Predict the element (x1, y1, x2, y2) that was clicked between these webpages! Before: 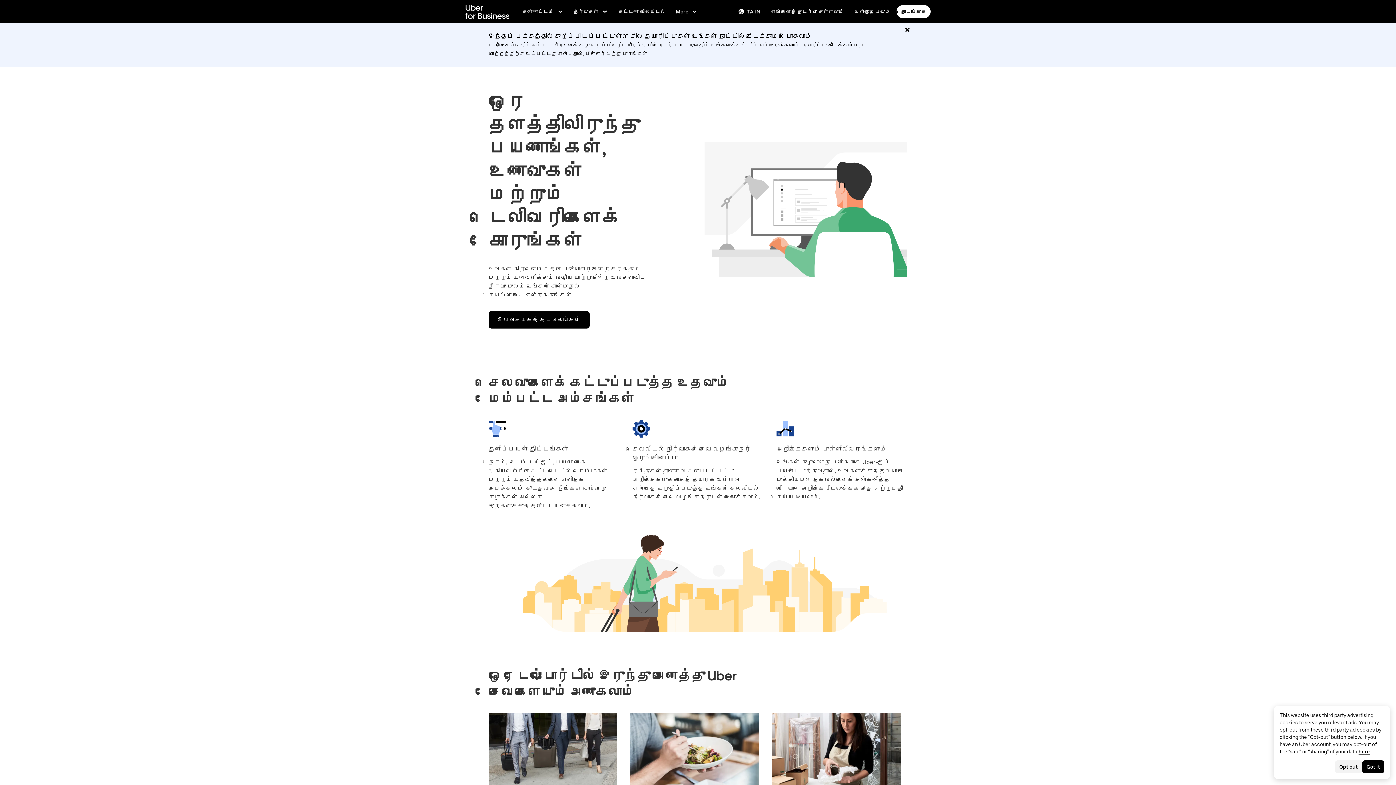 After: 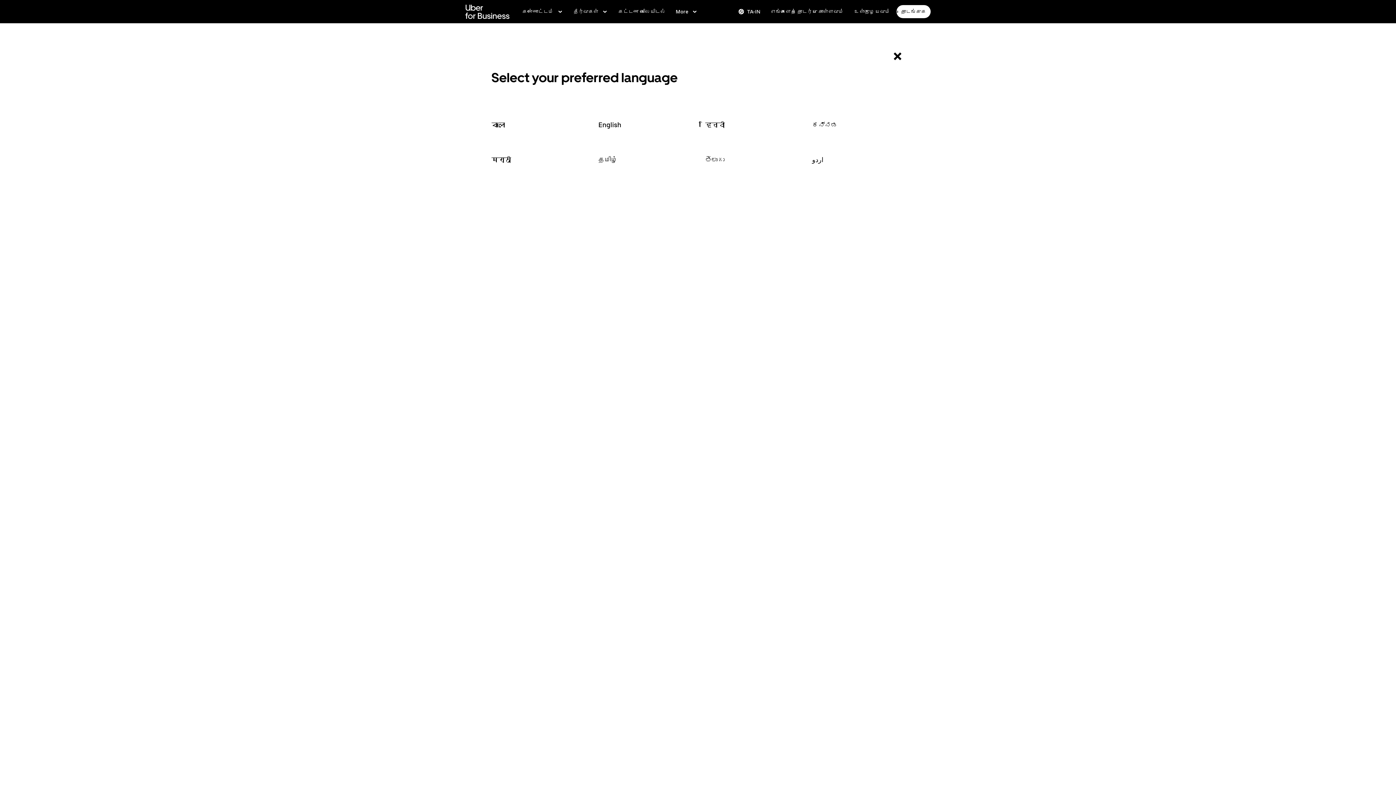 Action: label: Change language bbox: (734, 5, 765, 18)